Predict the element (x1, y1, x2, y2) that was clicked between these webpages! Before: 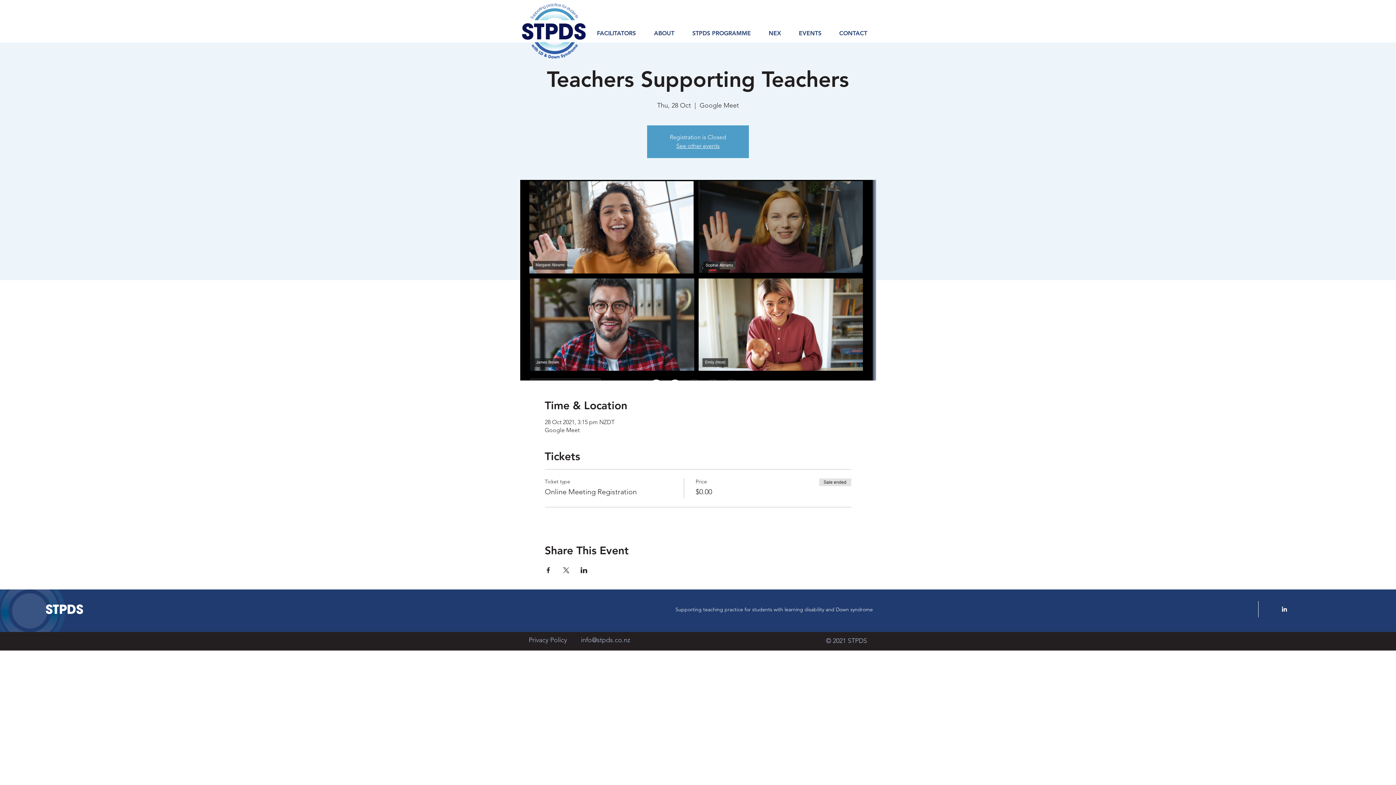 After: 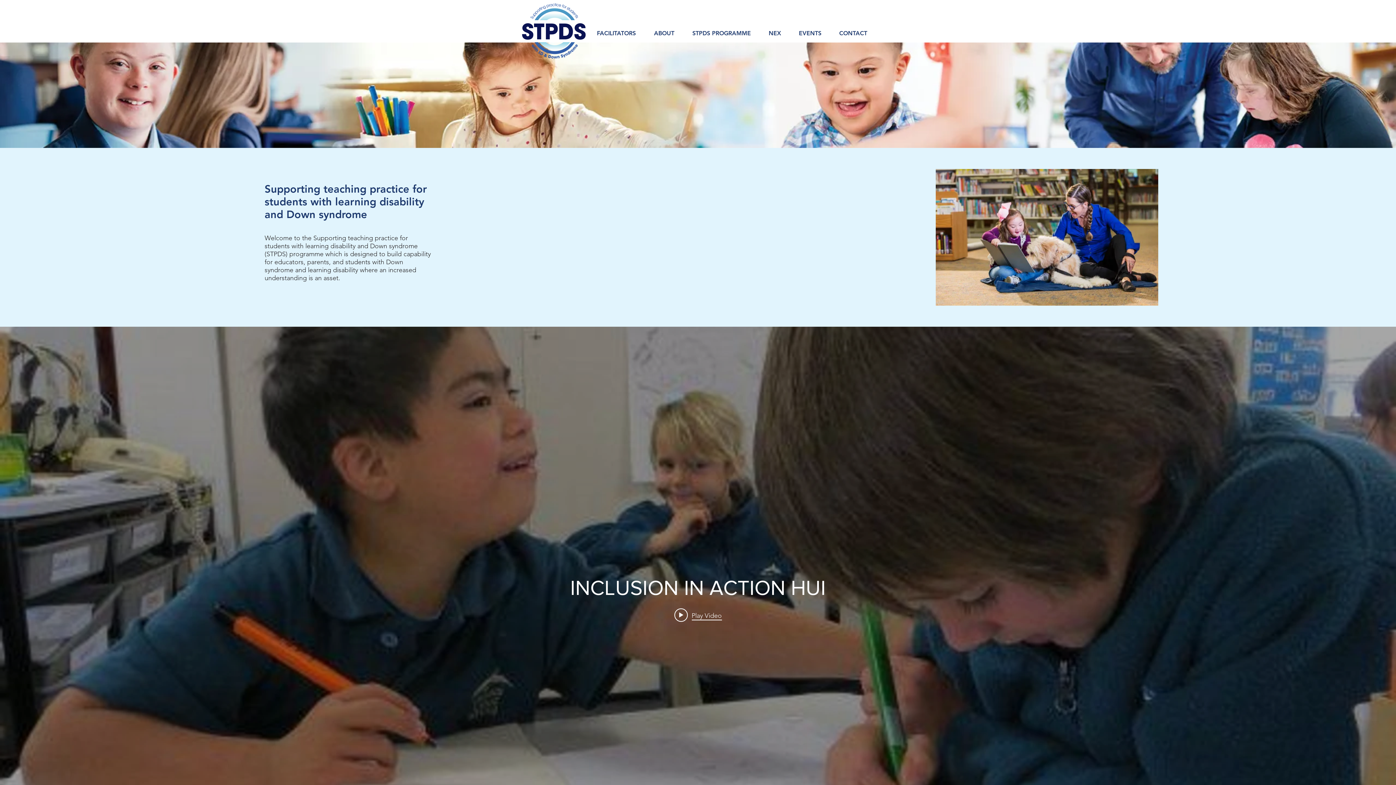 Action: bbox: (522, 3, 585, 58)